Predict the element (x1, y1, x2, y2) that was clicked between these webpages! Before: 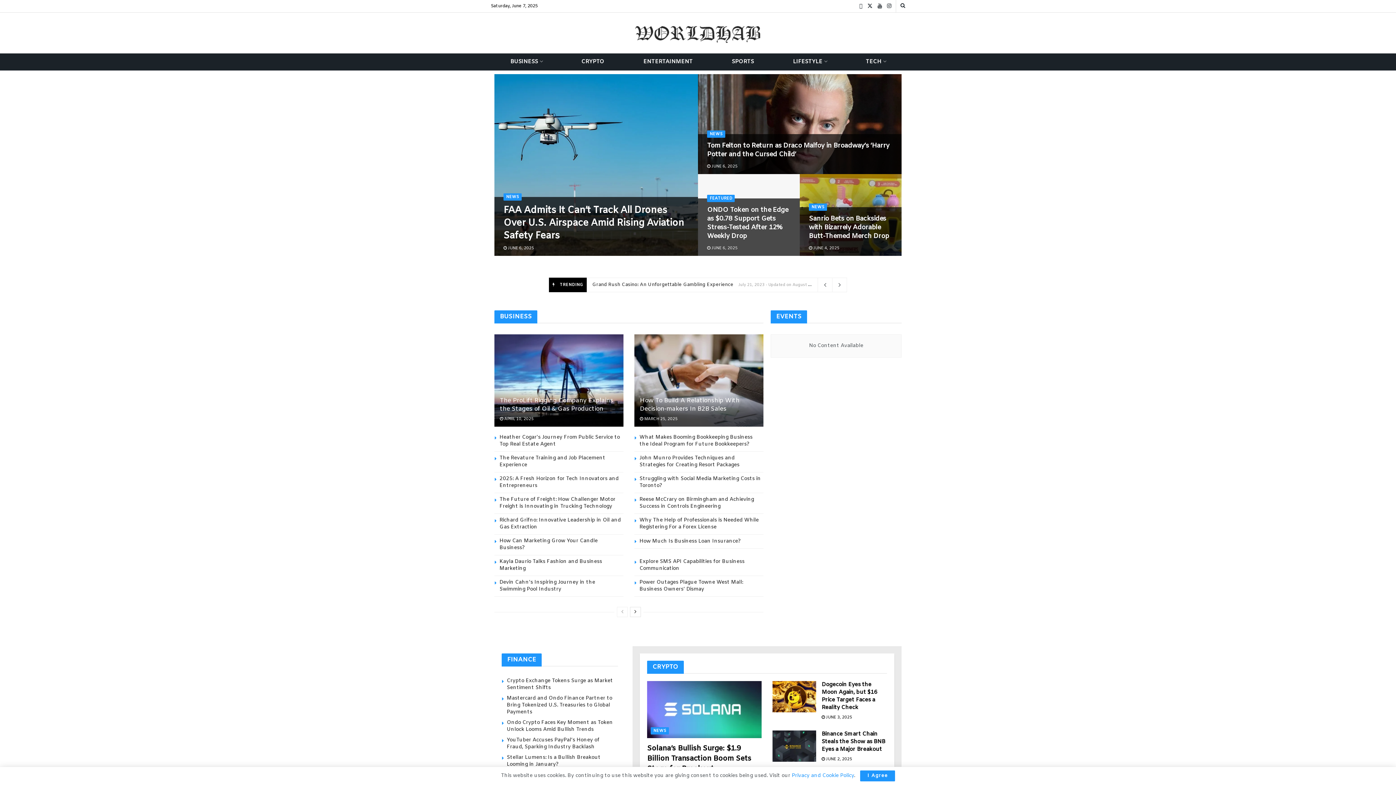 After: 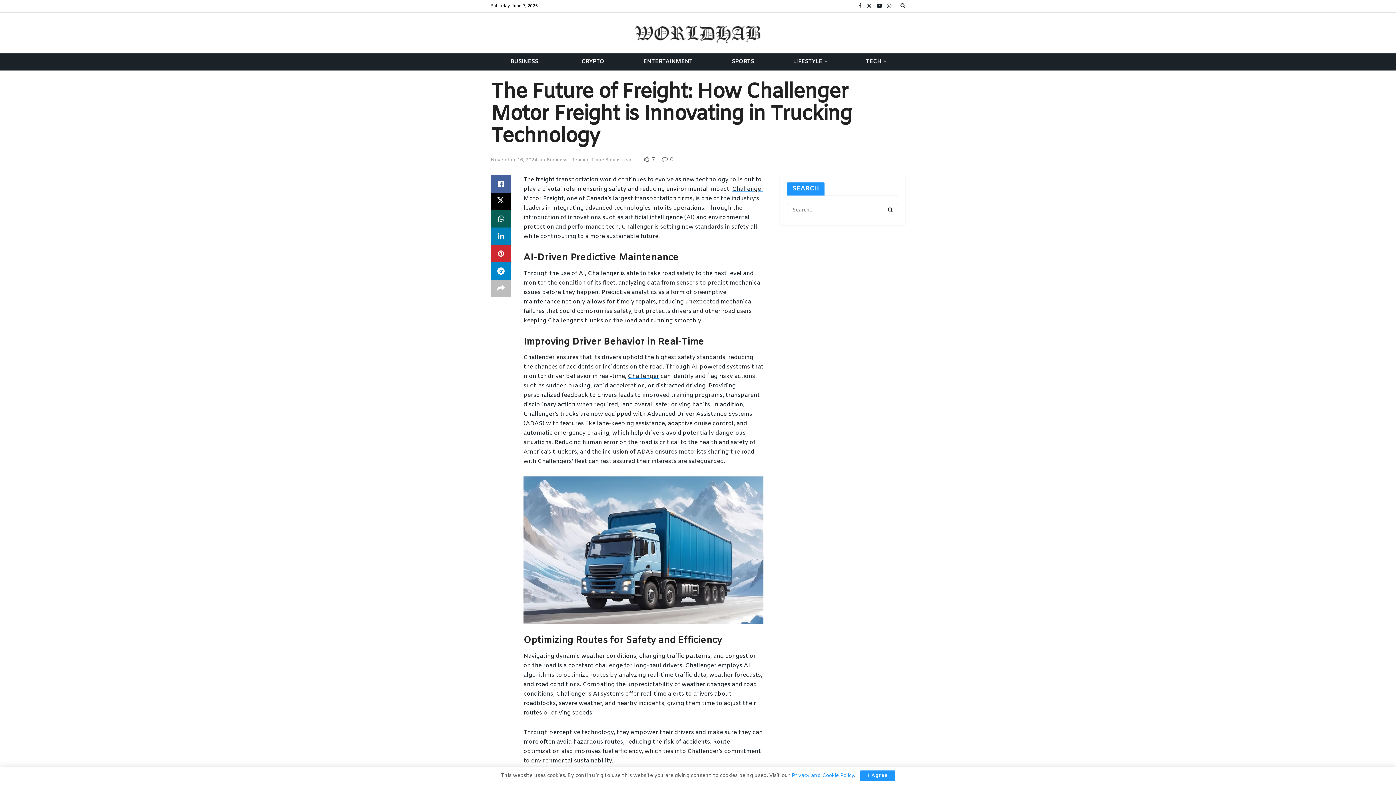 Action: bbox: (499, 496, 615, 510) label: The Future of Freight: How Challenger Motor Freight is Innovating in Trucking Technology